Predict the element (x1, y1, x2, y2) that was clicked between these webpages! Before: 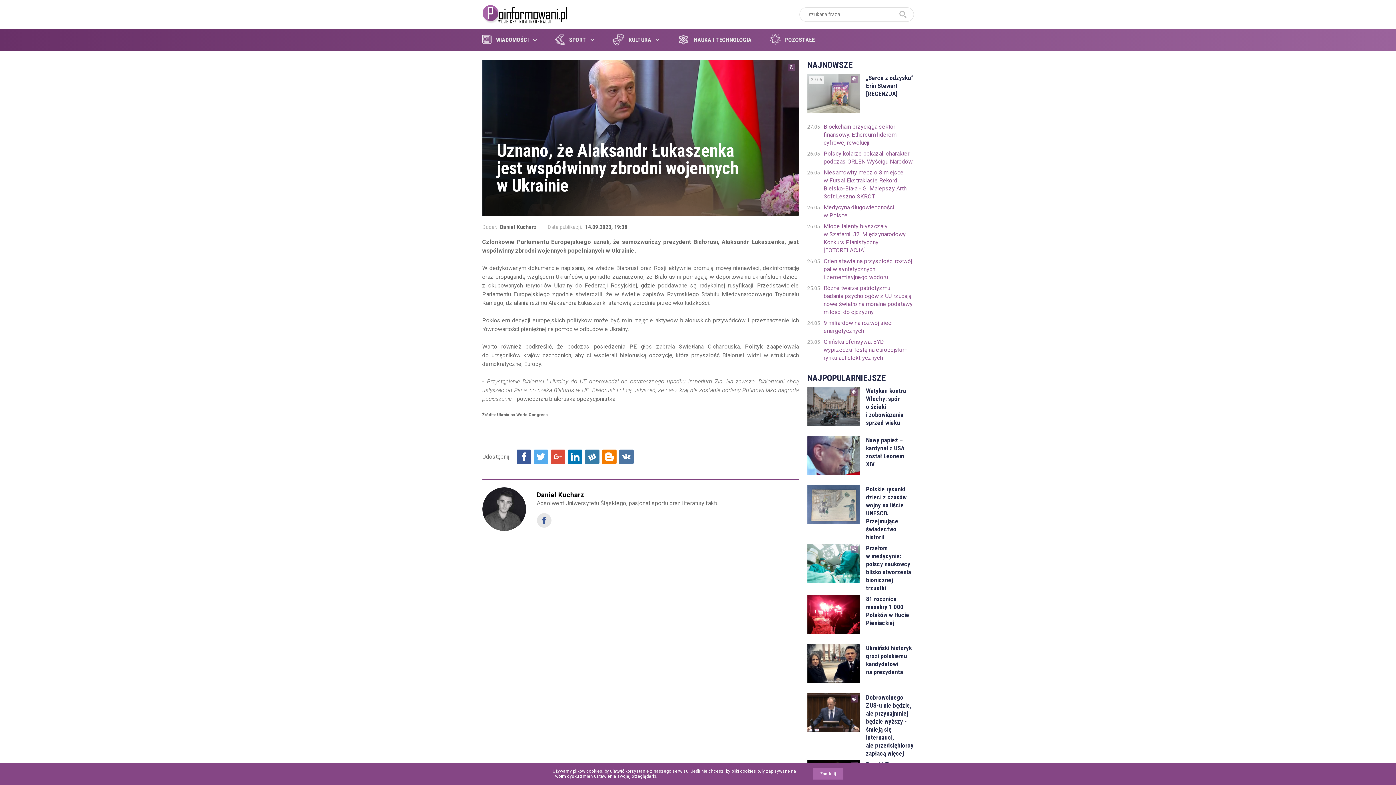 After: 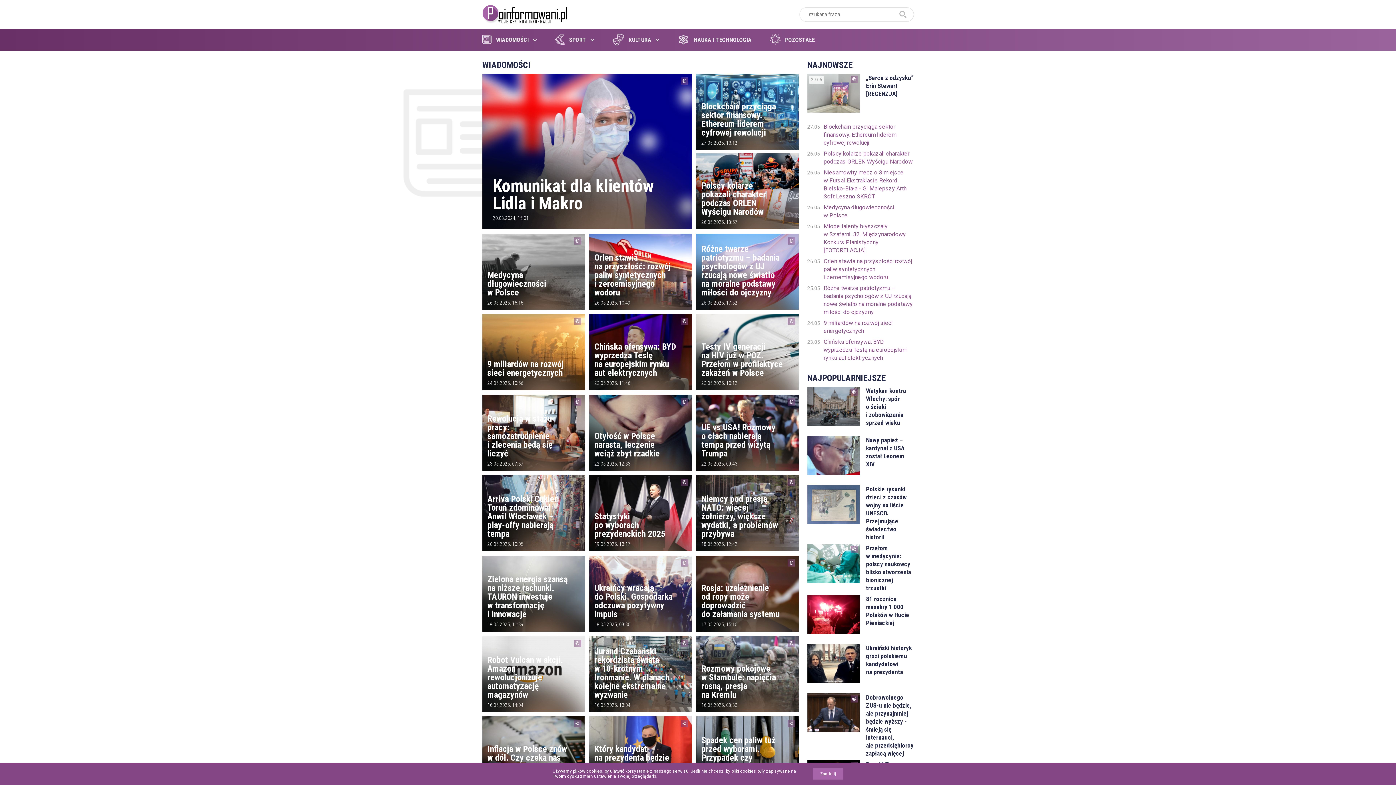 Action: bbox: (482, 36, 536, 43) label: WIADOMOŚCI